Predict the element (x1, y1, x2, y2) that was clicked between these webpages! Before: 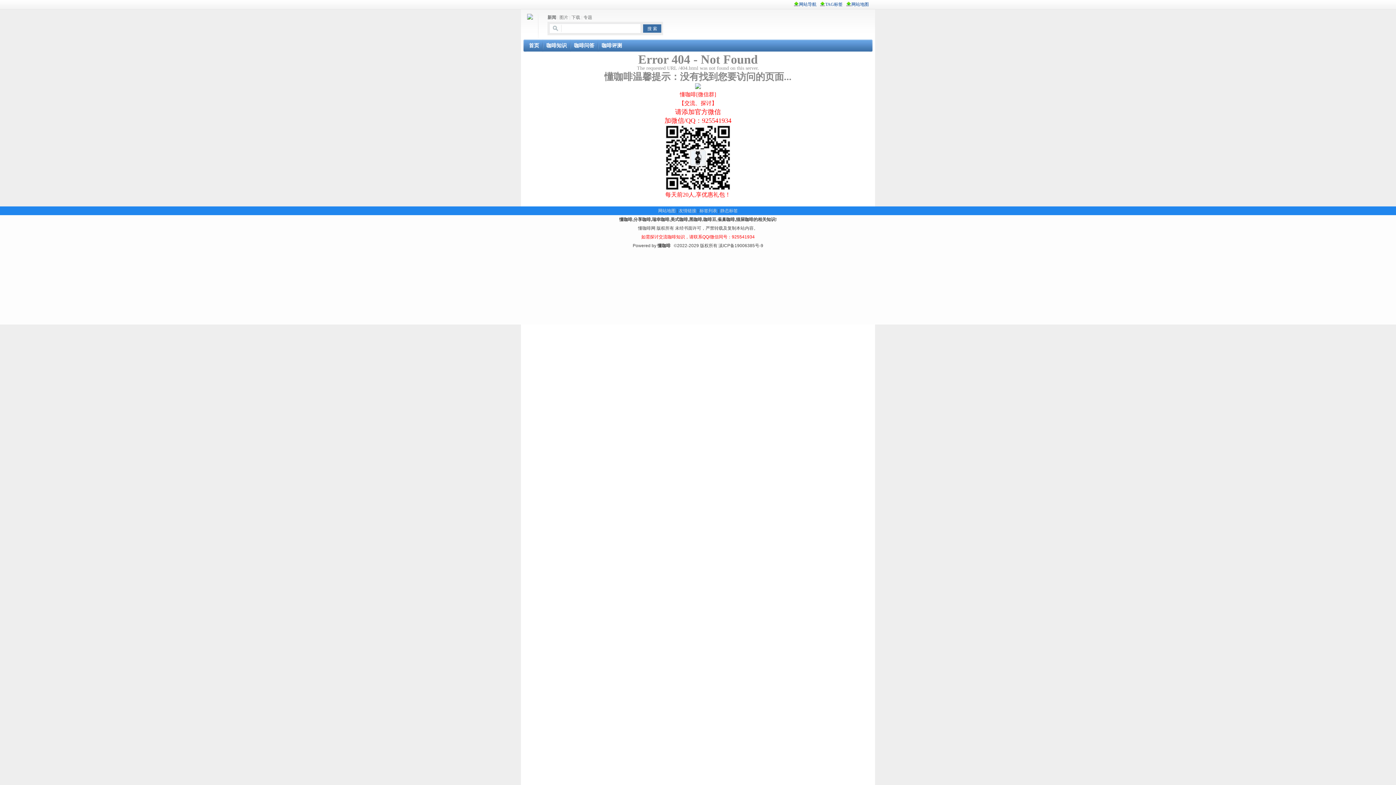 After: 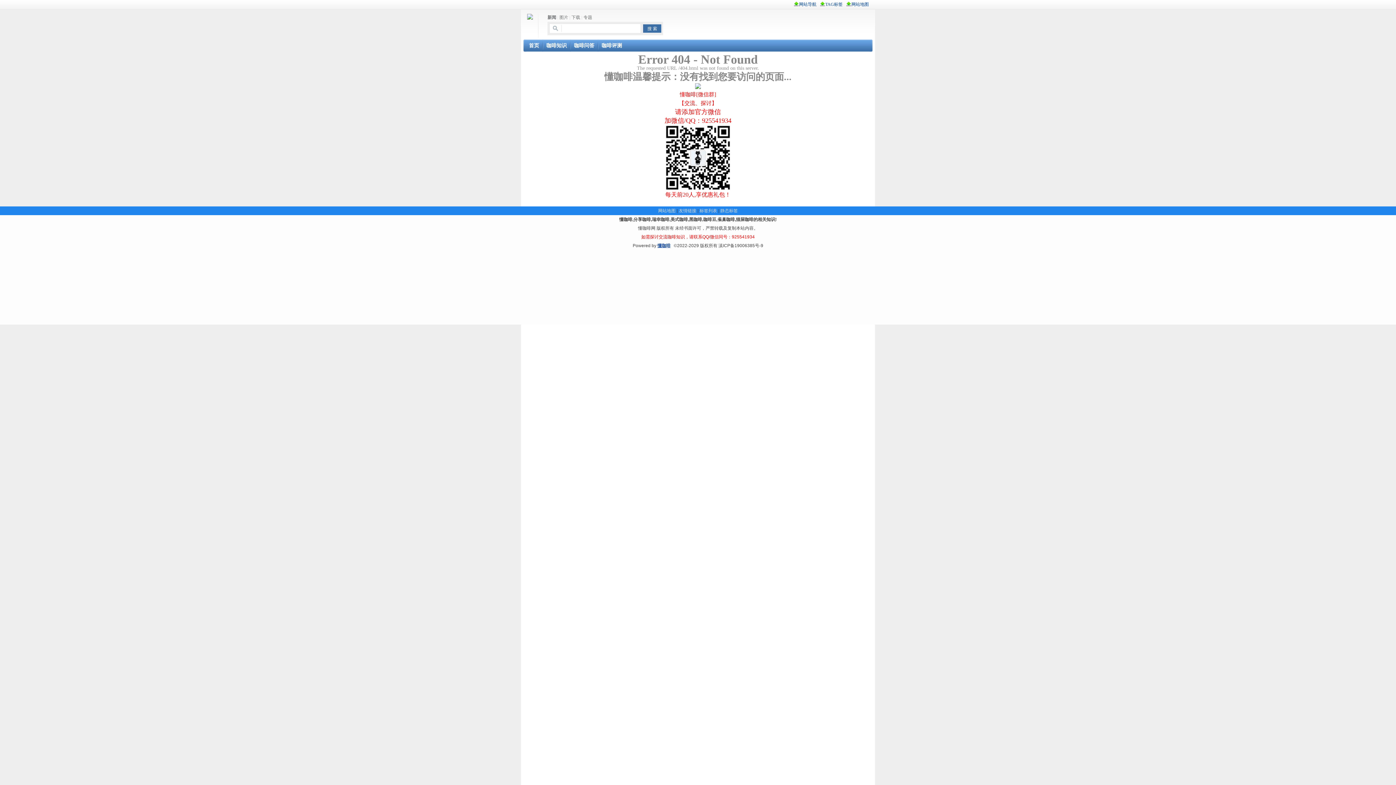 Action: label: 懂咖啡 bbox: (657, 243, 670, 248)